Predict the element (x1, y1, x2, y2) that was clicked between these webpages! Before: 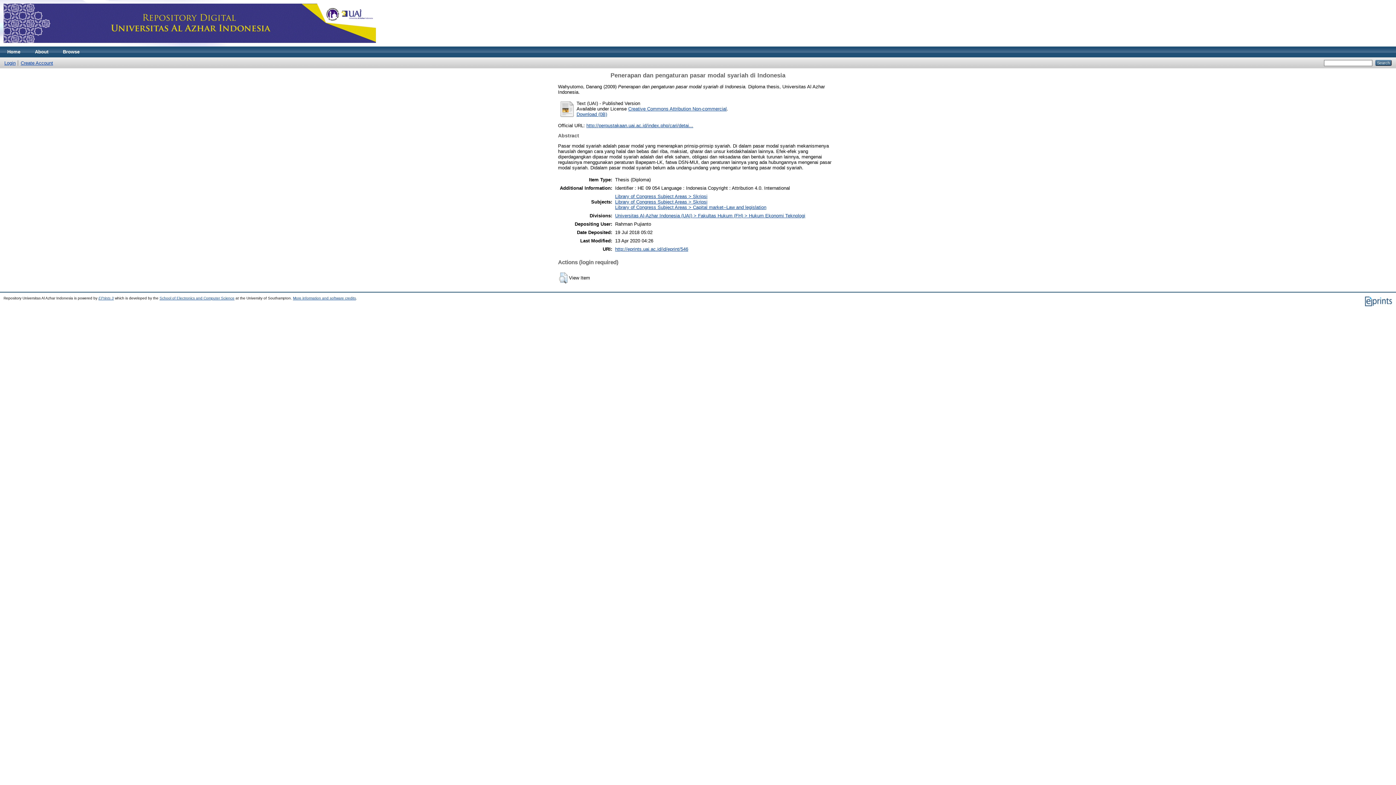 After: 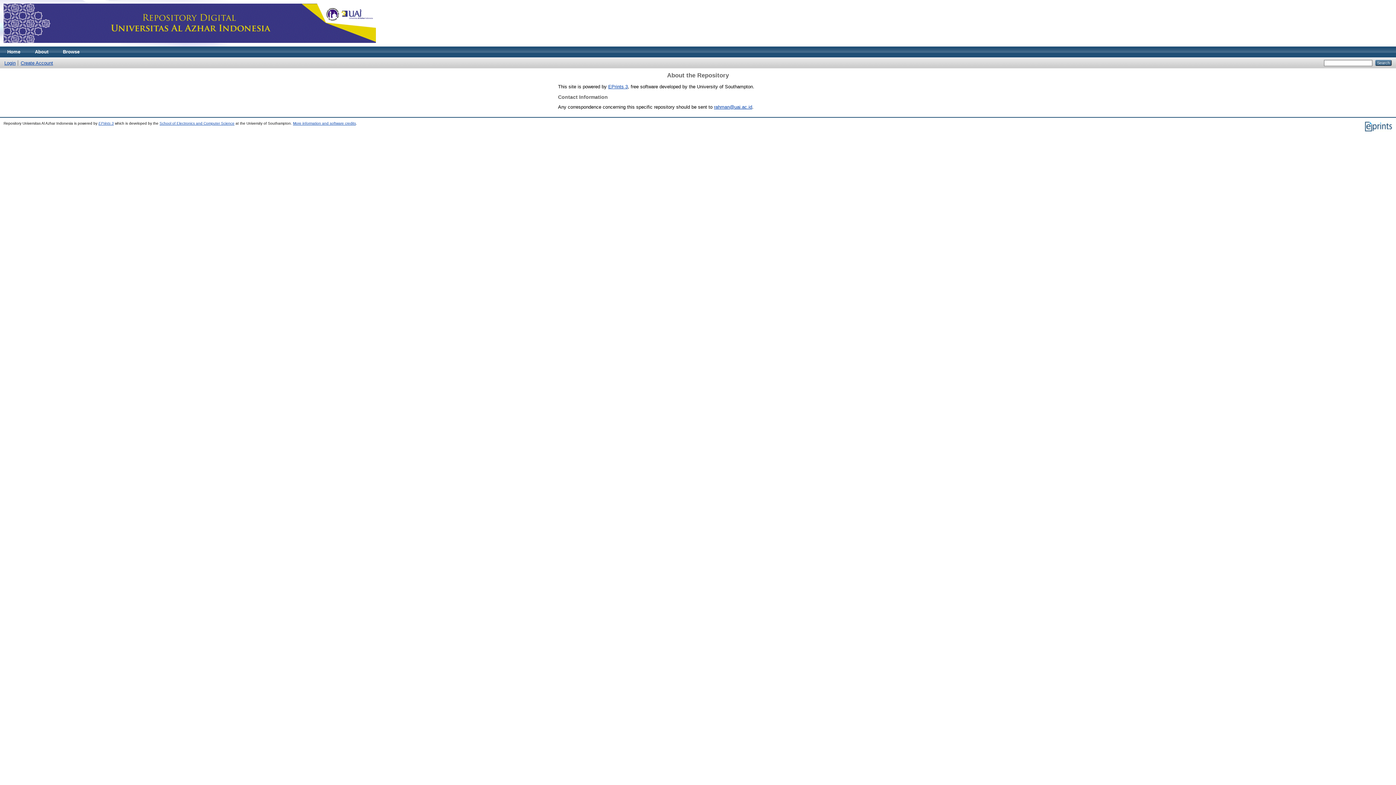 Action: bbox: (27, 46, 55, 57) label: About